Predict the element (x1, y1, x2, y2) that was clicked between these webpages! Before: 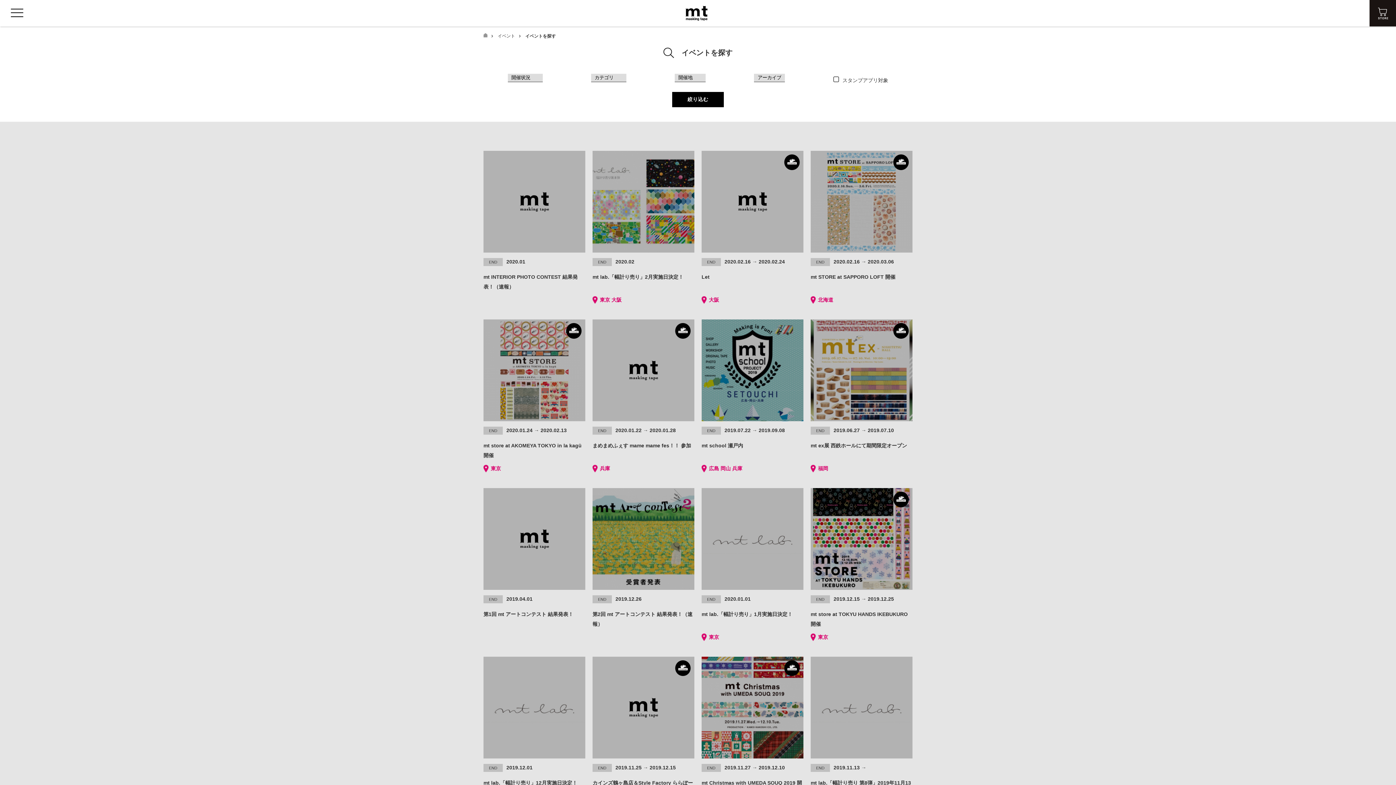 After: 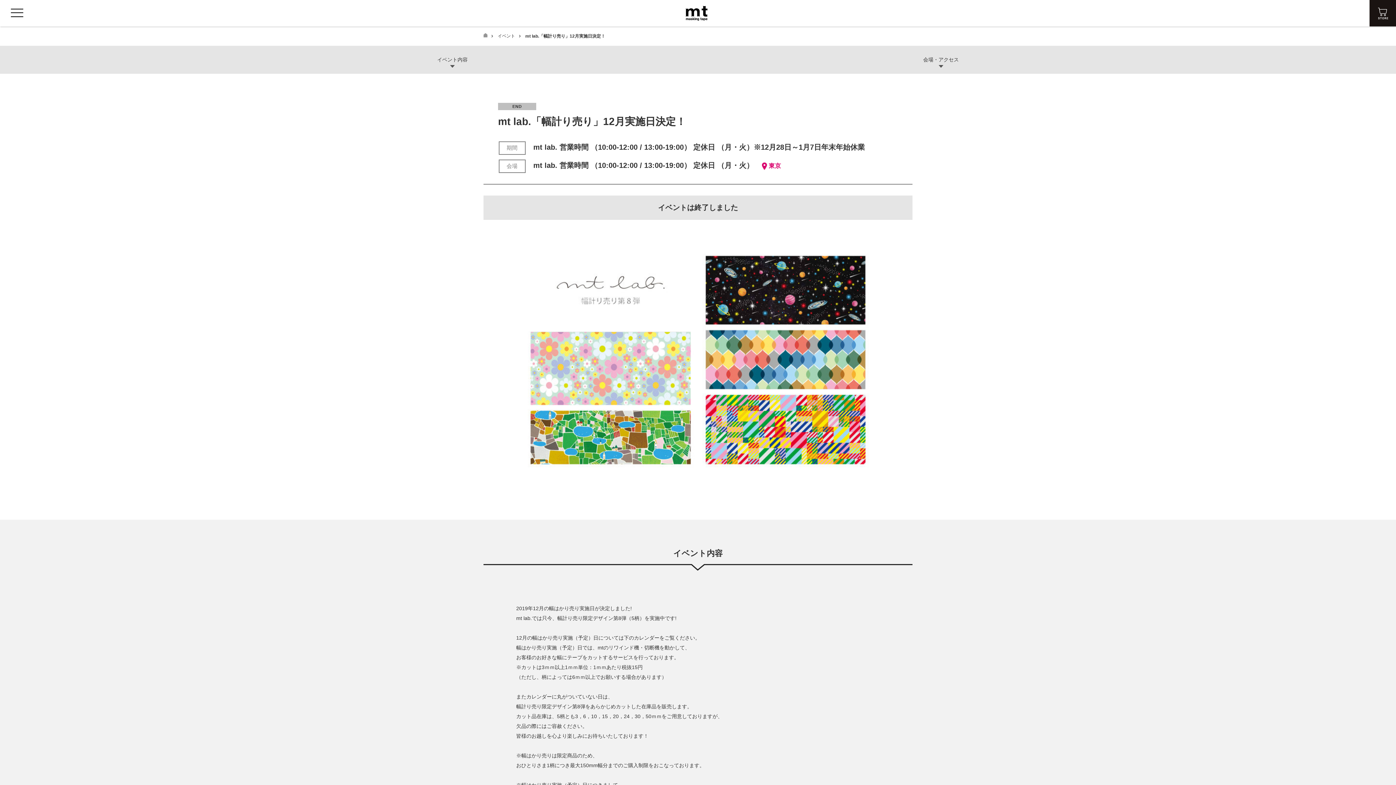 Action: label: 2019.12.01
mt lab.「幅計り売り」12月実施日決定！
東京 bbox: (483, 657, 585, 811)